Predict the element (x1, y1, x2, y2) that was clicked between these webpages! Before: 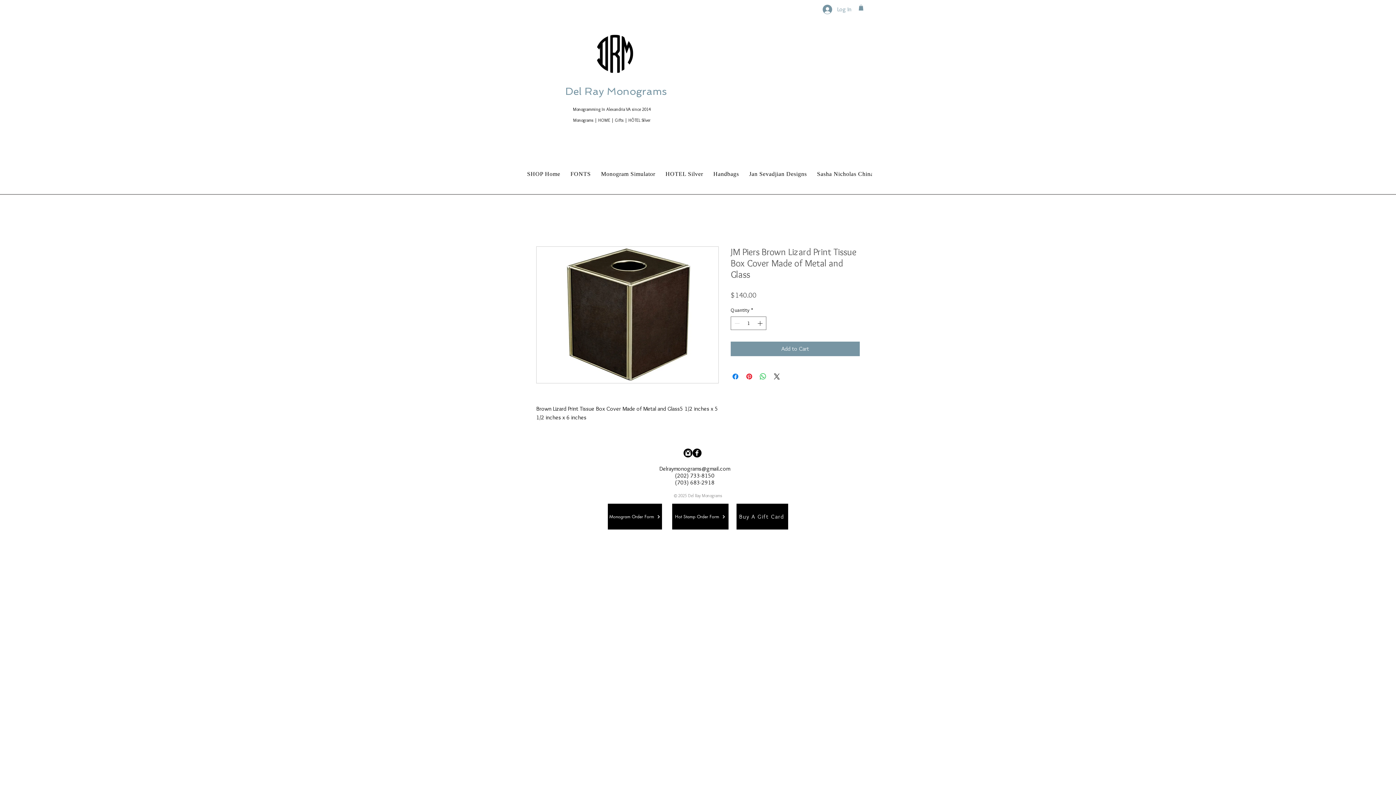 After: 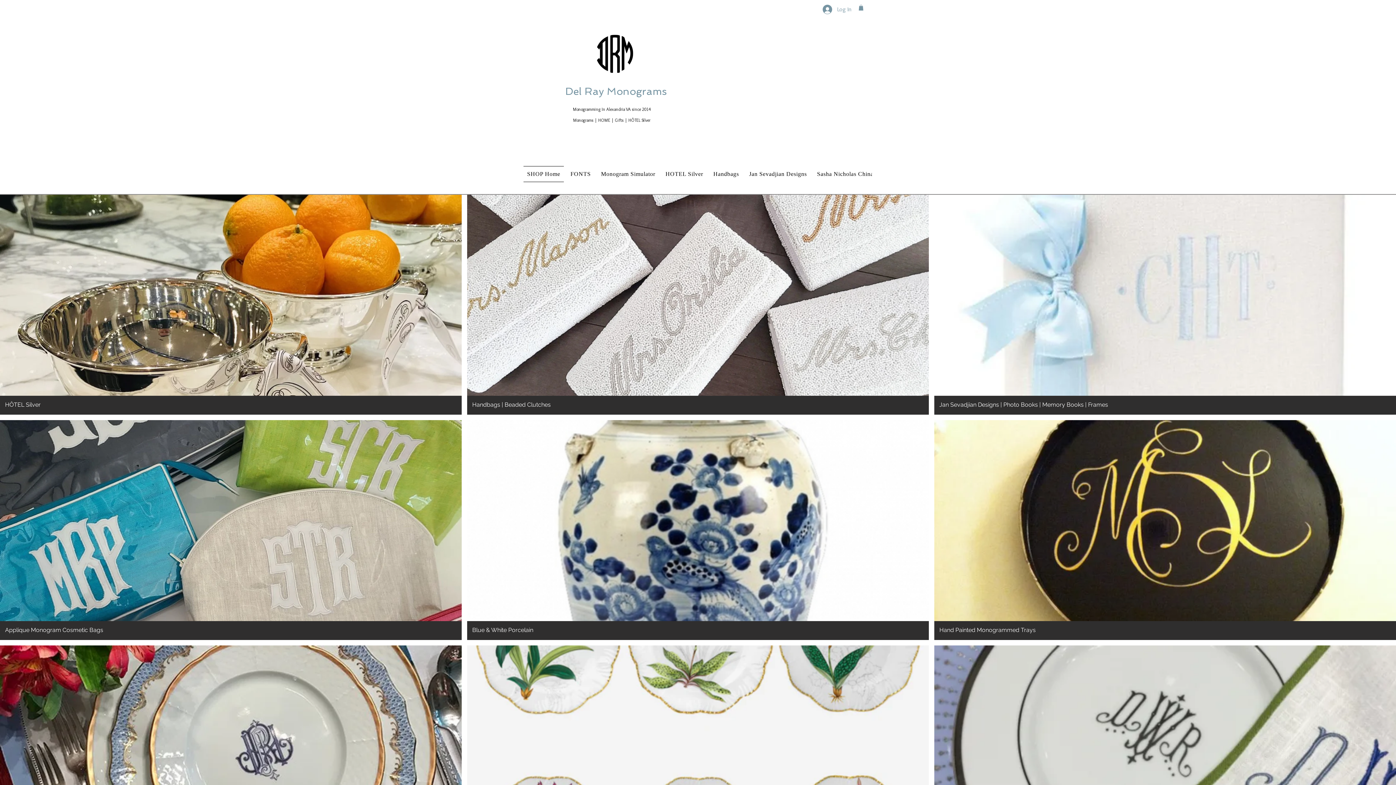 Action: bbox: (585, 23, 644, 83)